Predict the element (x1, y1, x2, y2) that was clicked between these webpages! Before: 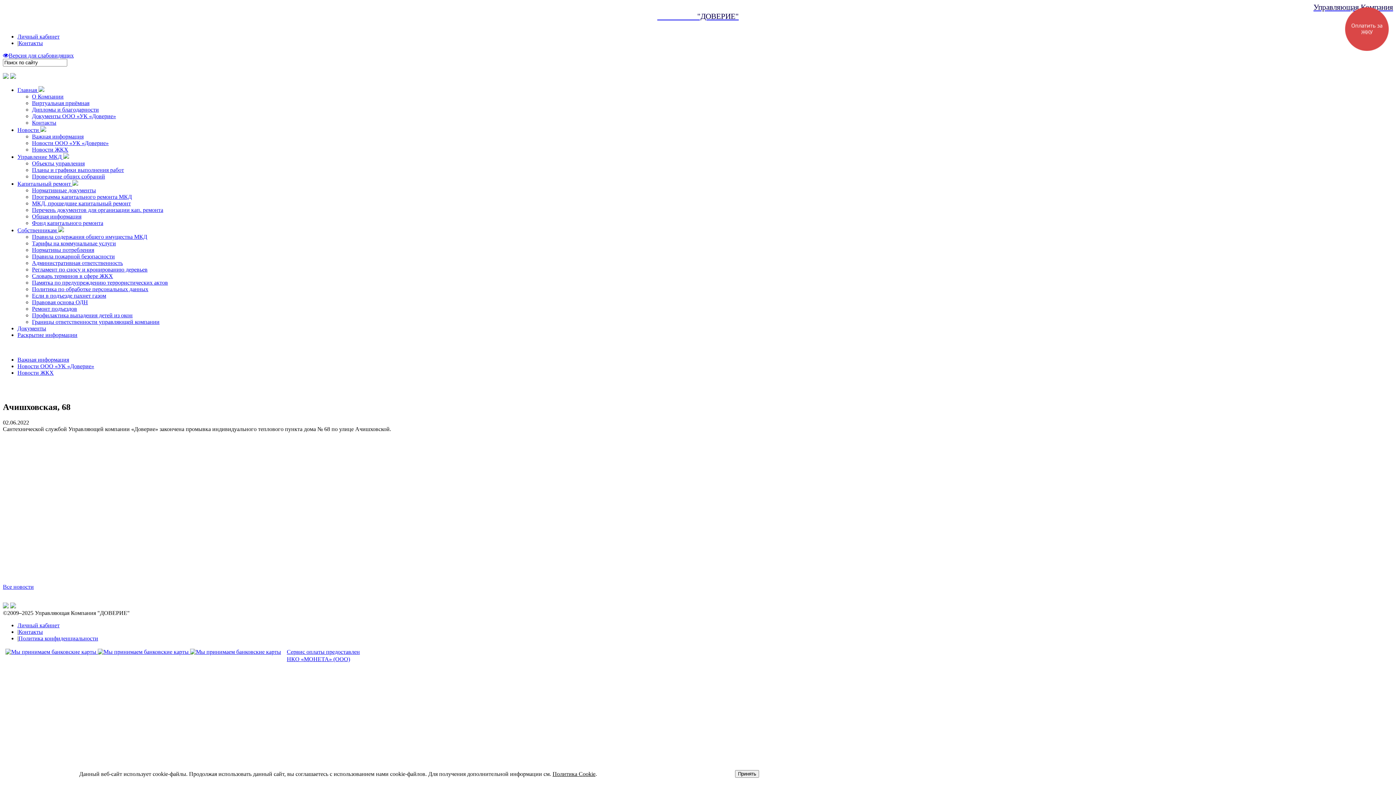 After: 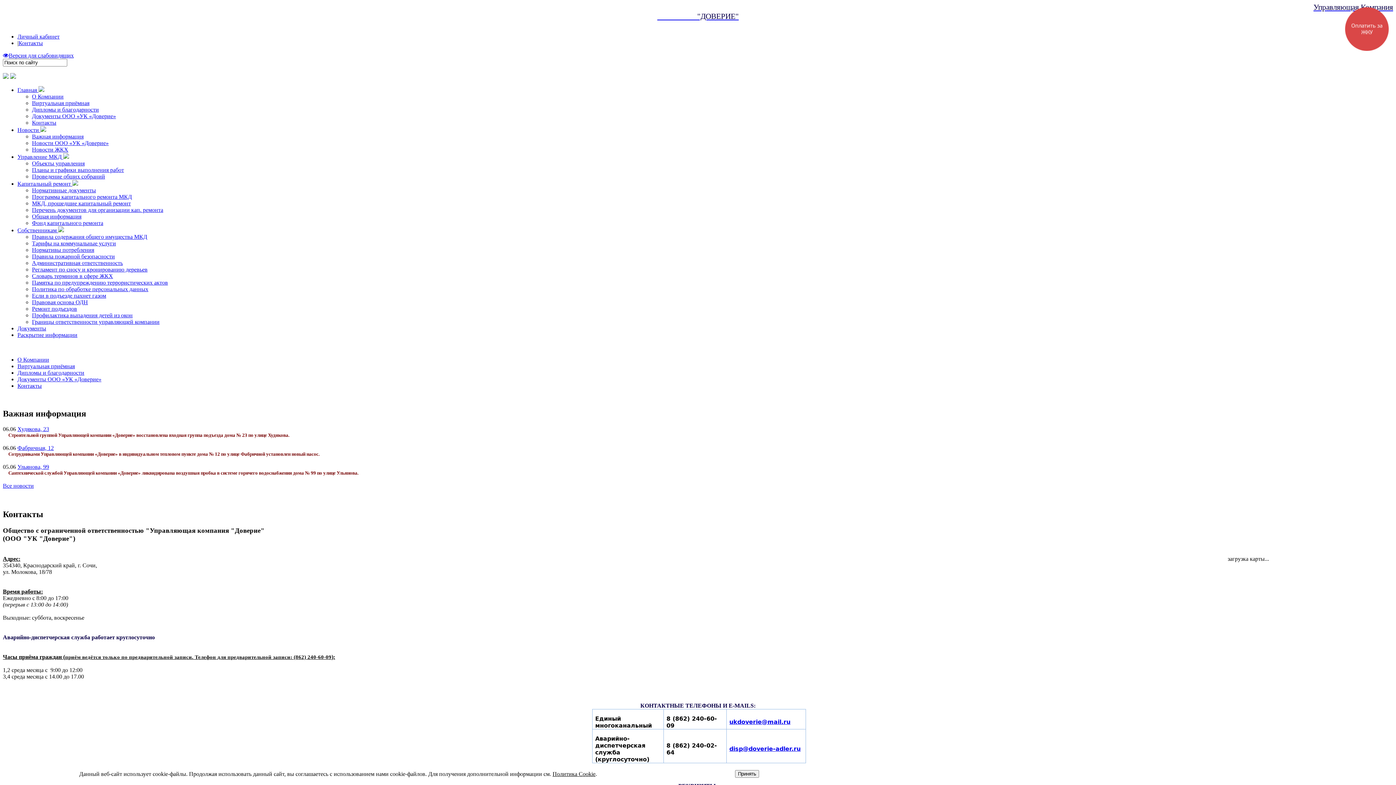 Action: bbox: (18, 40, 42, 46) label: Контакты